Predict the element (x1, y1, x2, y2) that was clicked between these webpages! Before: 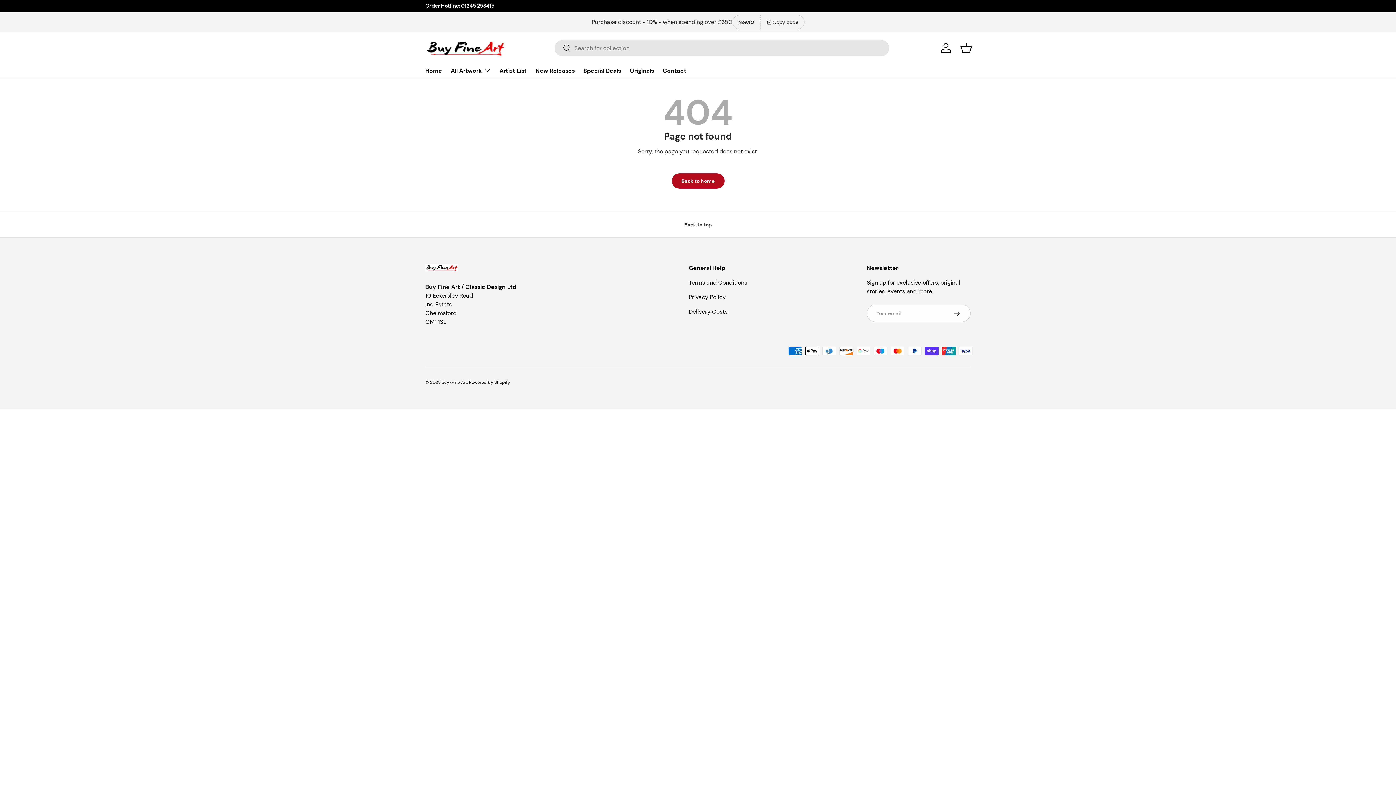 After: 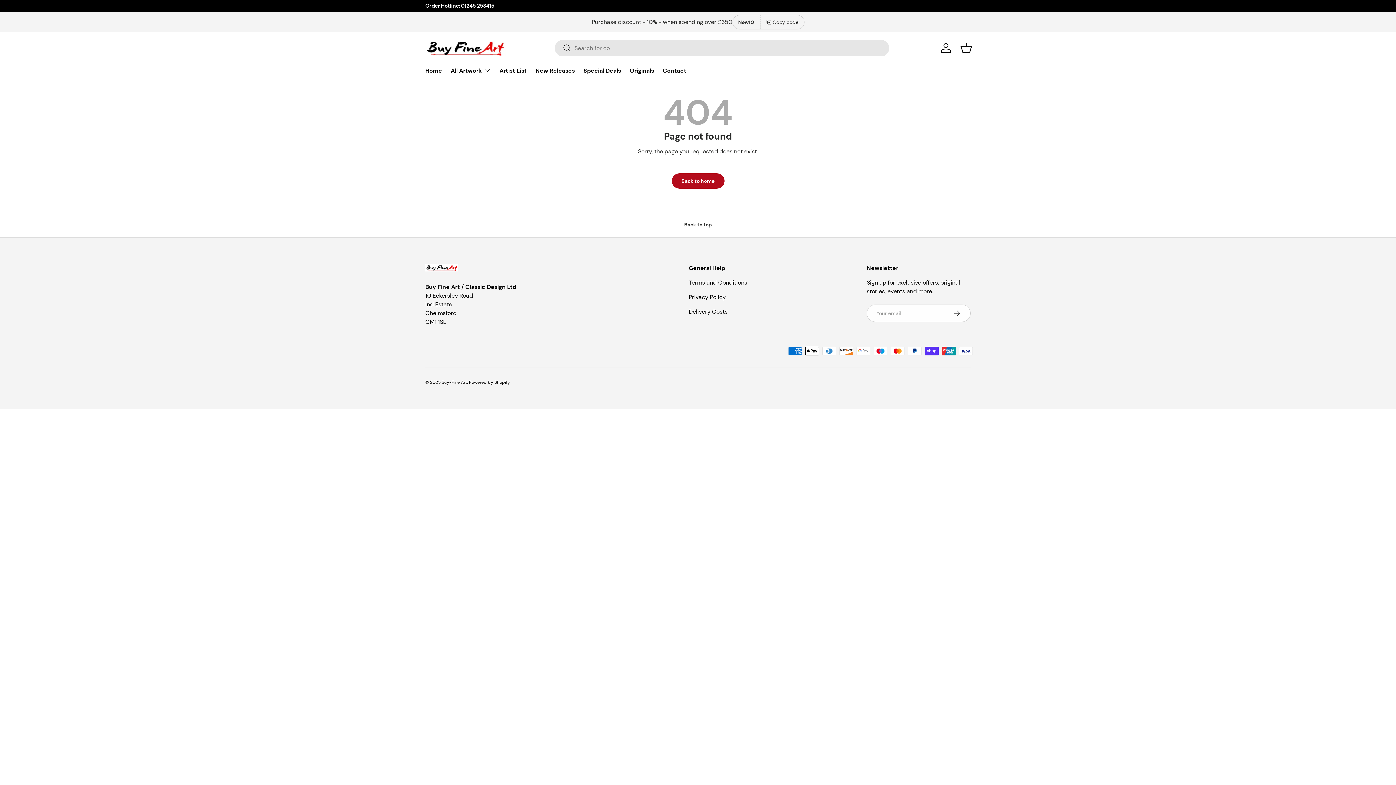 Action: label: Back to top bbox: (0, 211, 1396, 237)